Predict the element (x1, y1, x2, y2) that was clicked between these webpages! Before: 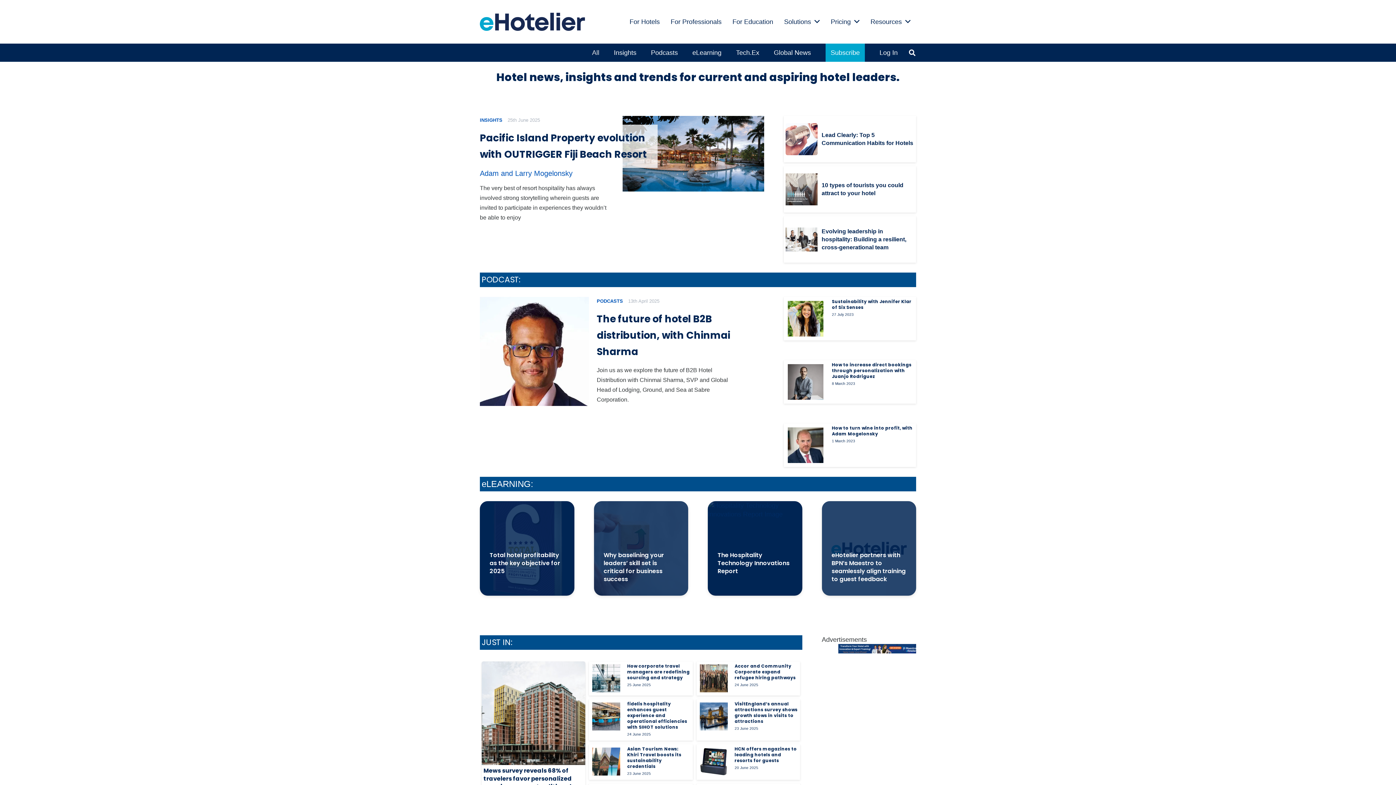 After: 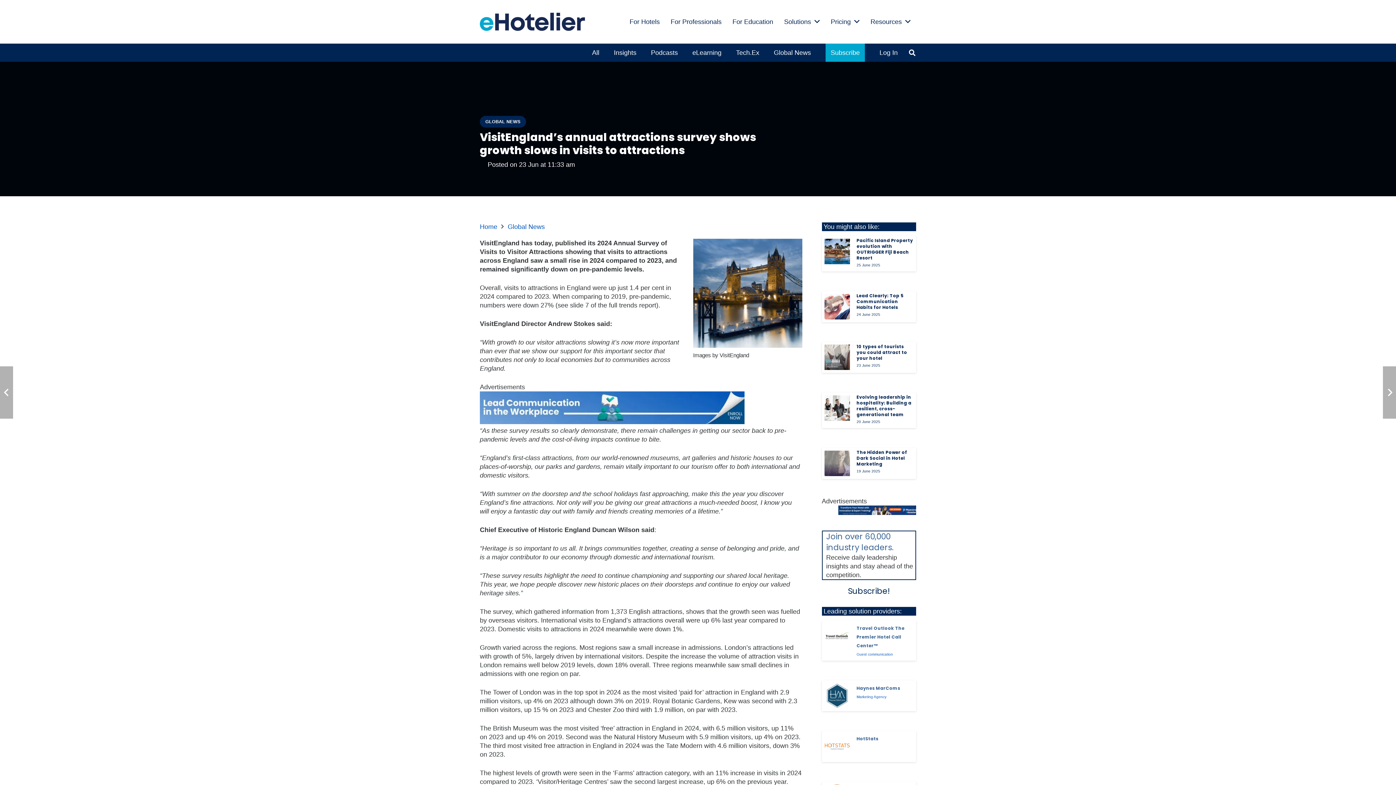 Action: bbox: (734, 701, 797, 724) label: VisitEngland’s annual attractions survey shows growth slows in visits to attractions